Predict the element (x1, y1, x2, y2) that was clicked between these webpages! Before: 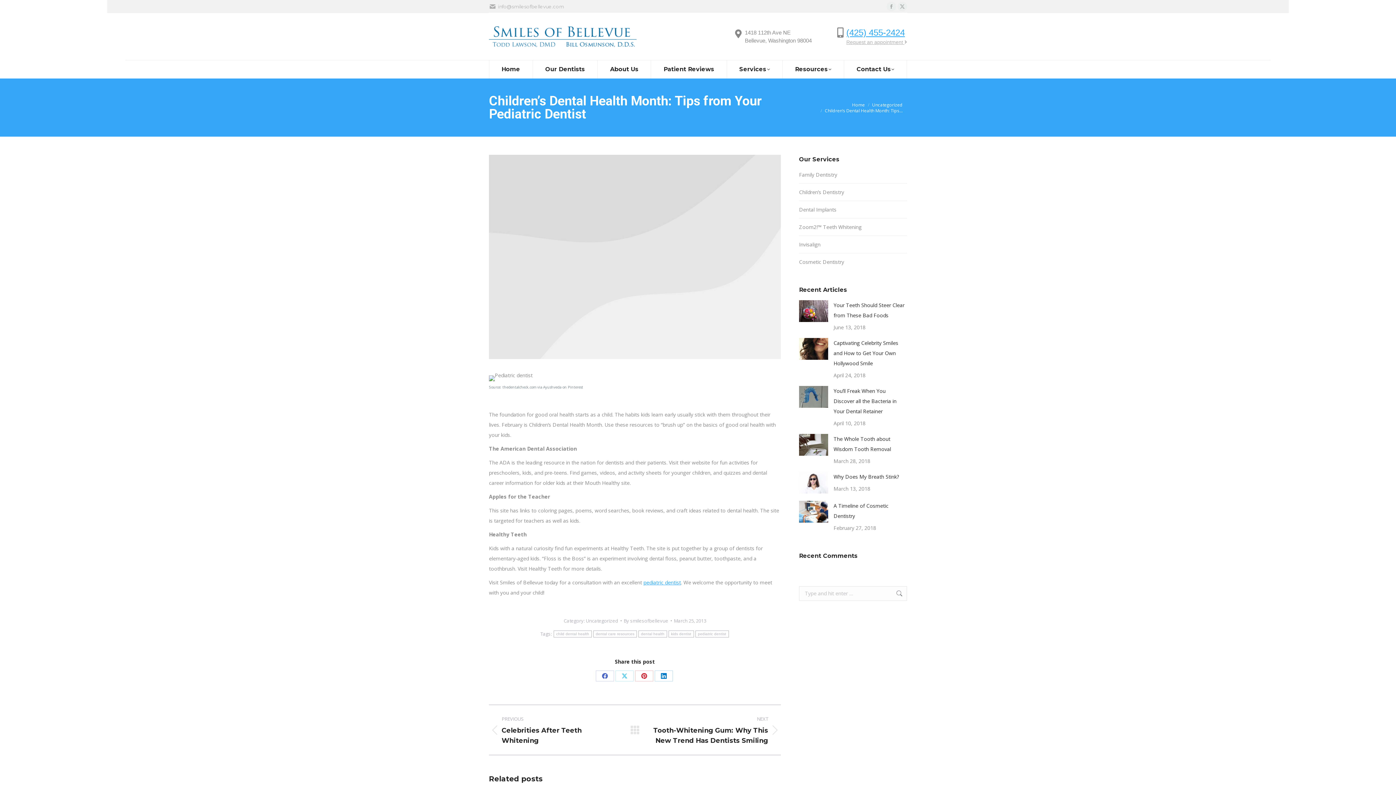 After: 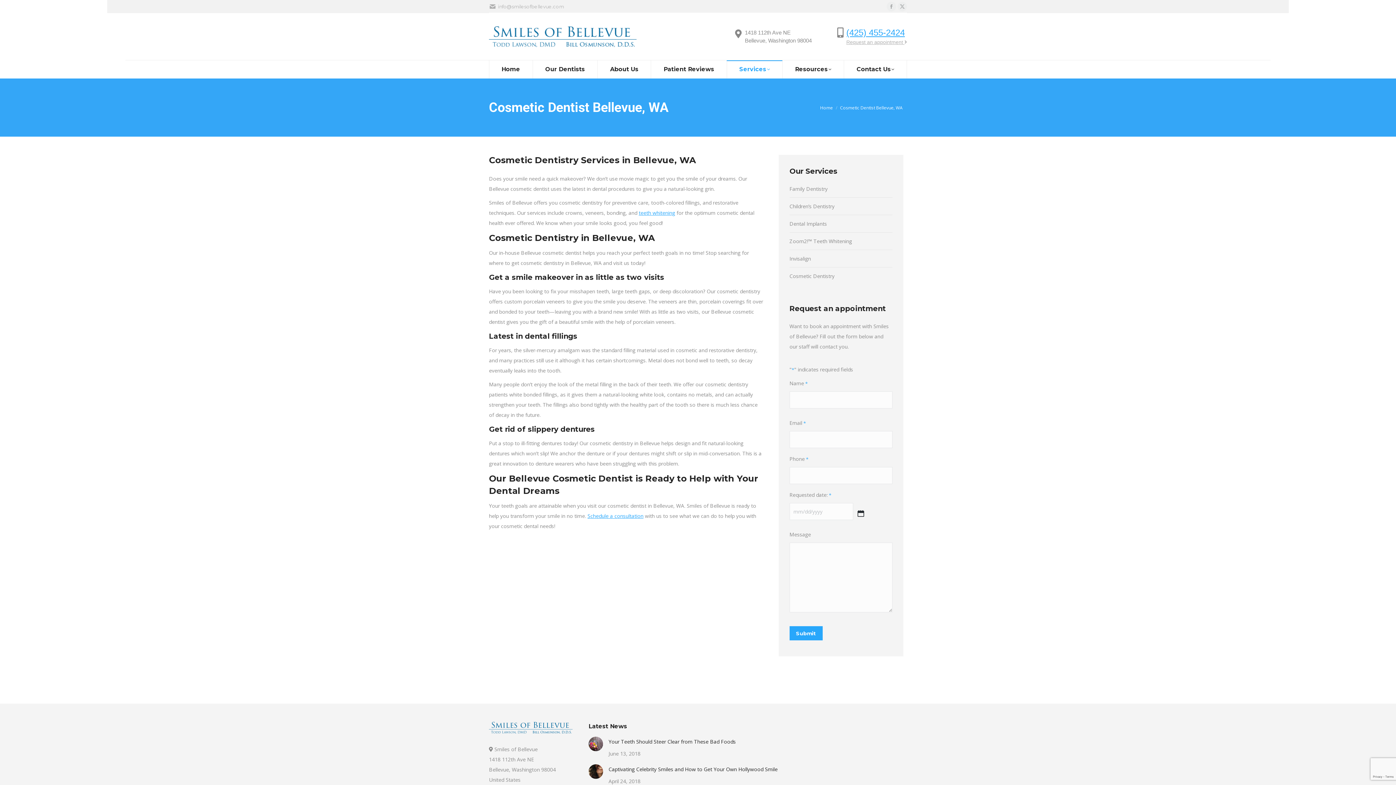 Action: label: Cosmetic Dentistry bbox: (799, 257, 844, 267)